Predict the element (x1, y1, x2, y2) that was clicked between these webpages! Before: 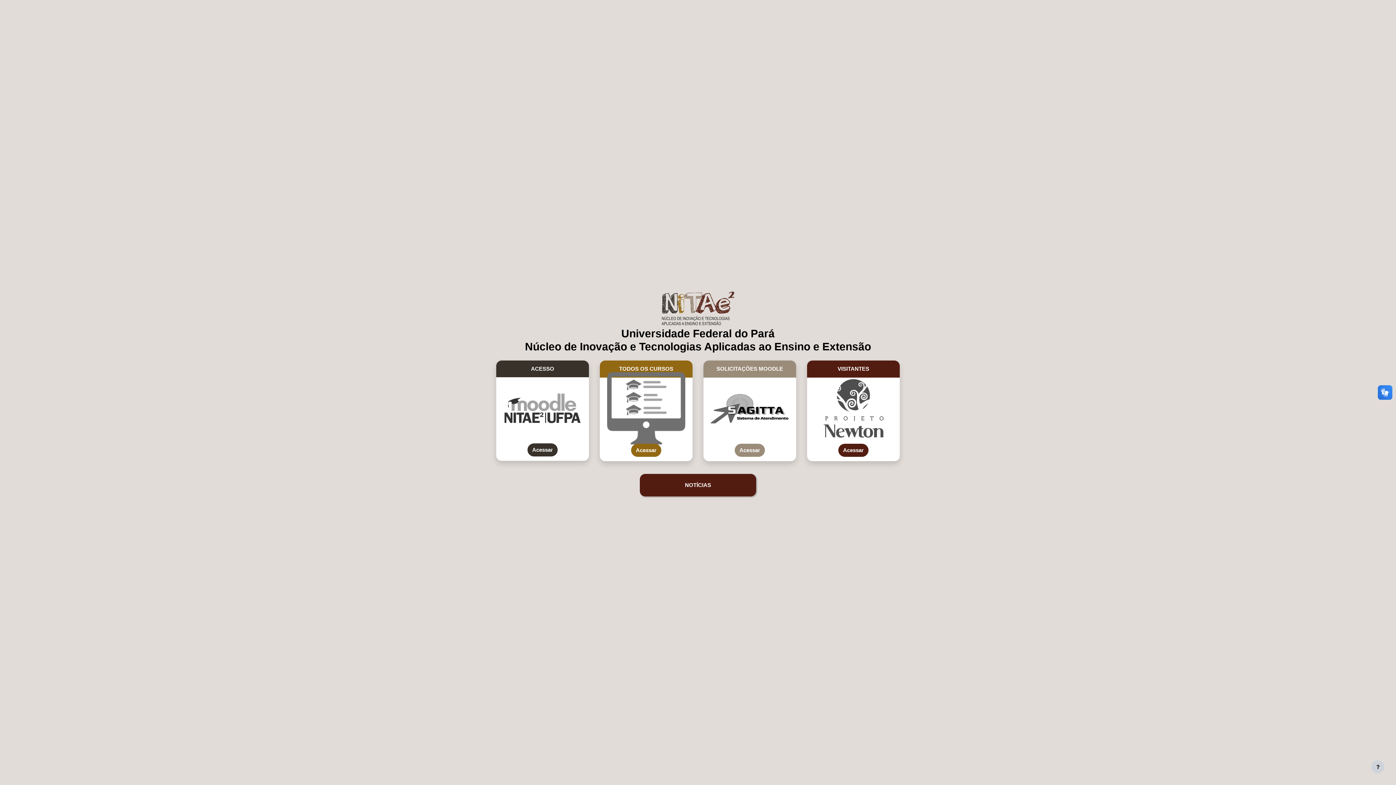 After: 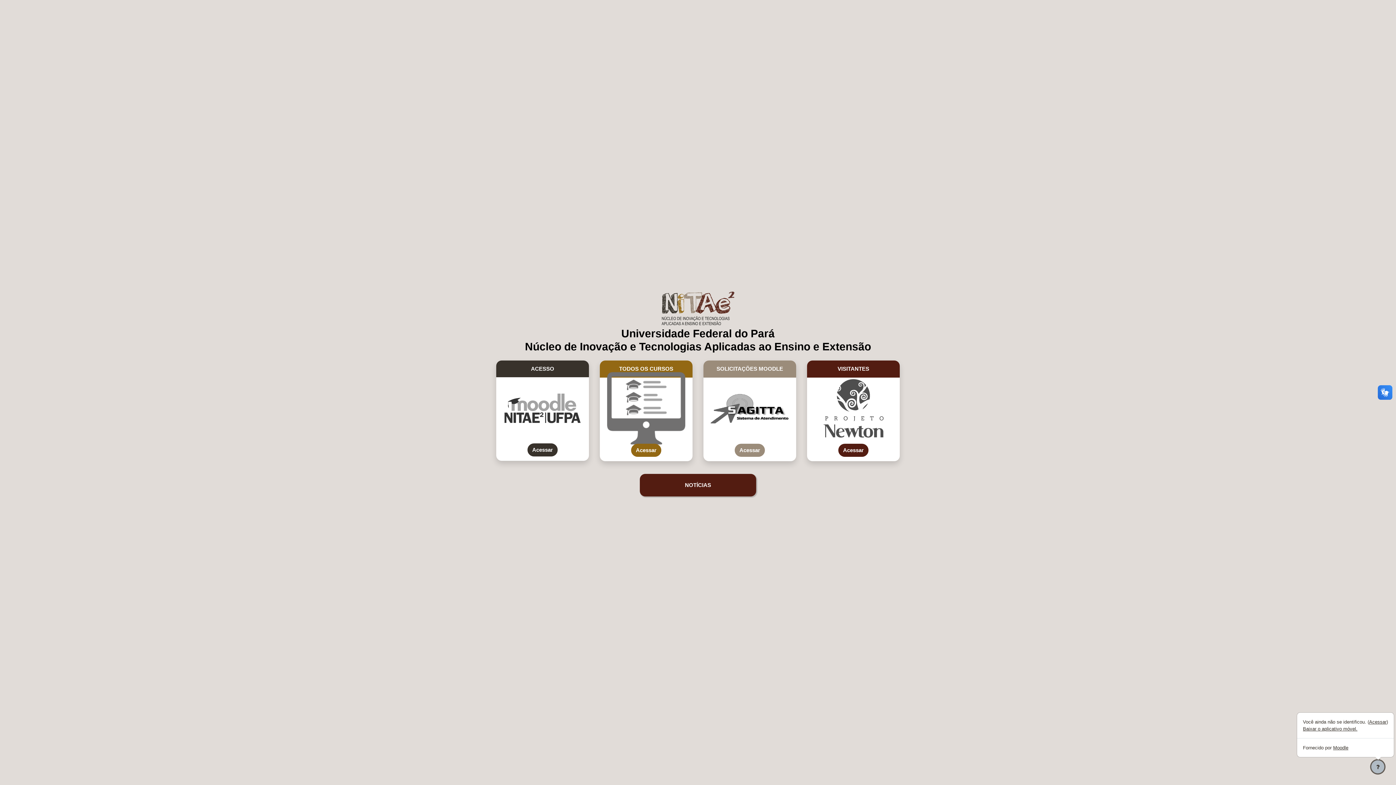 Action: label: Mostrar rodapé bbox: (1371, 760, 1384, 773)